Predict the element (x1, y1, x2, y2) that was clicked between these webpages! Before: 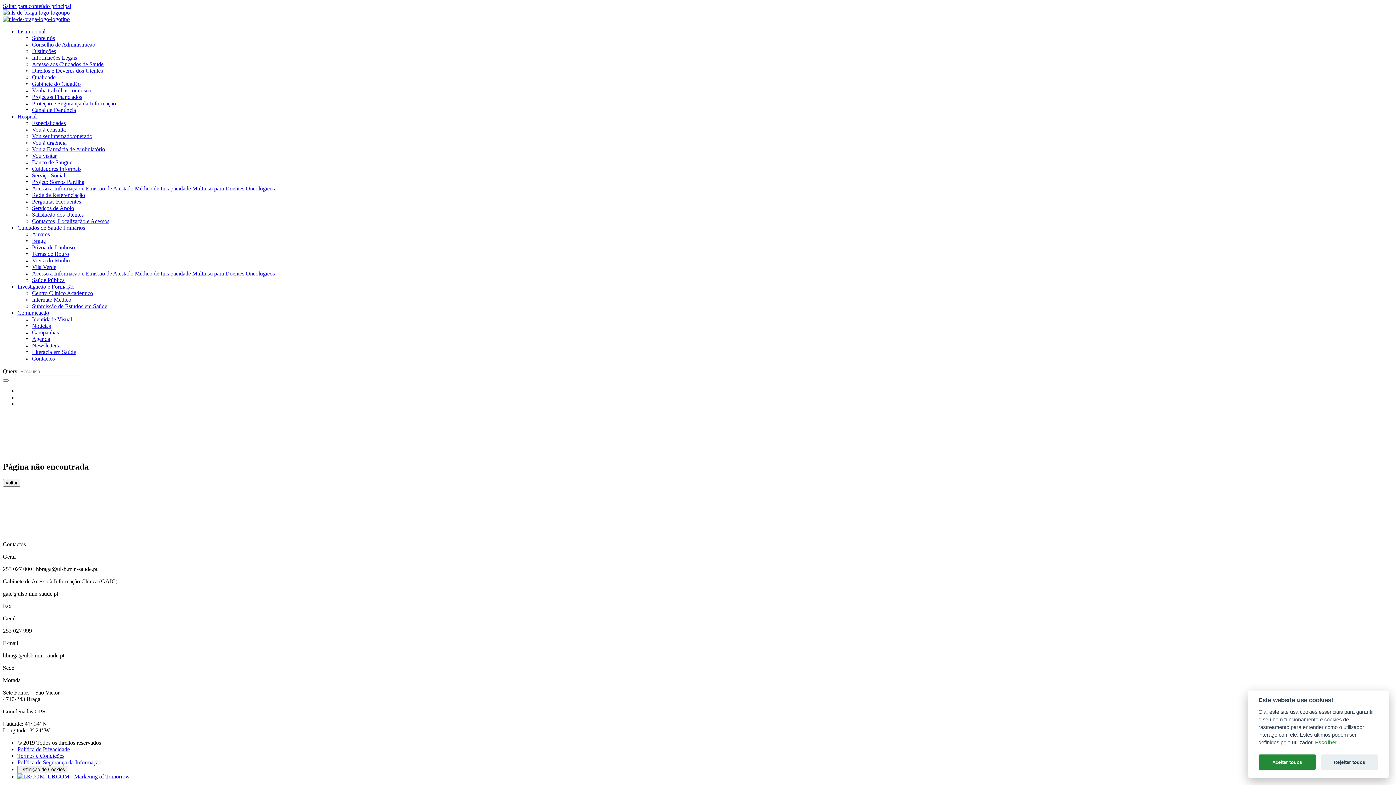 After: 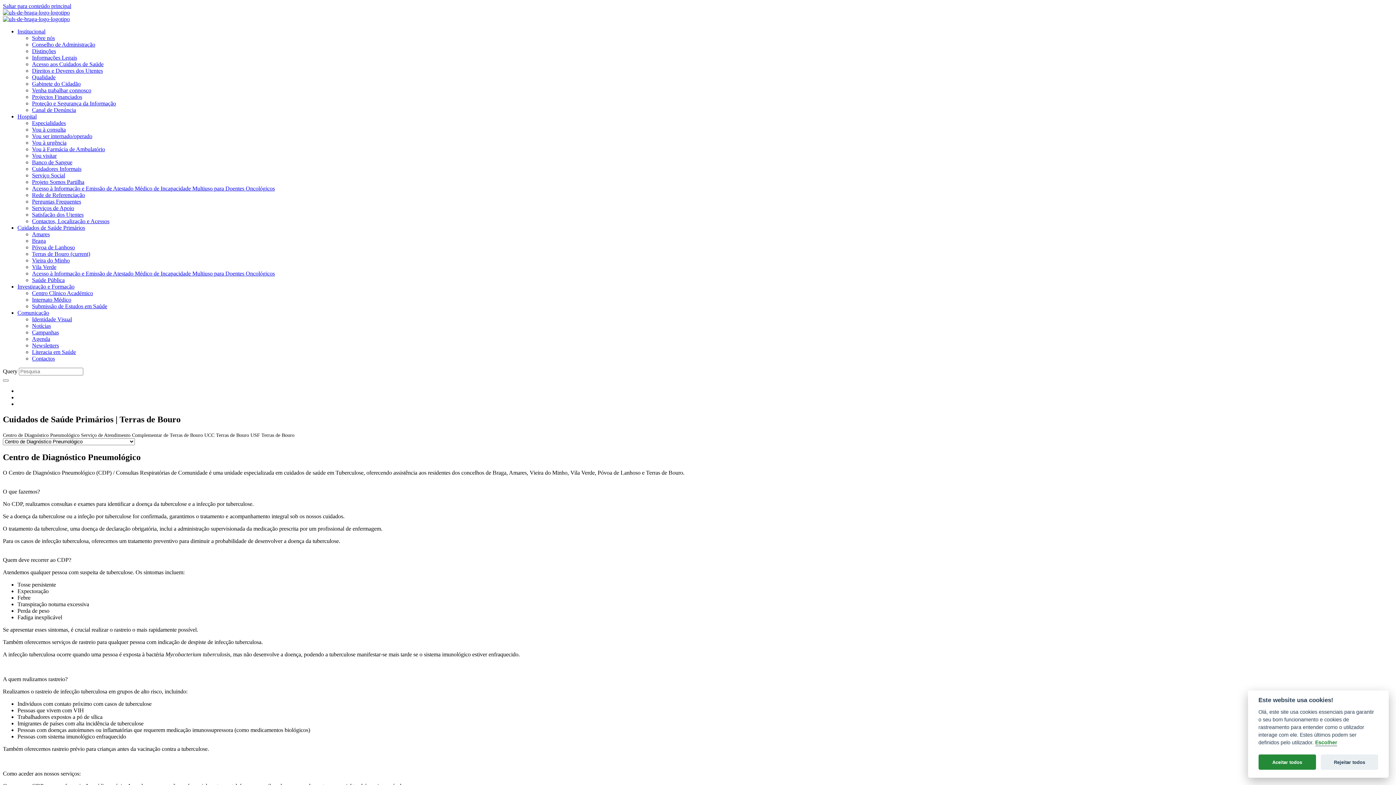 Action: bbox: (32, 250, 69, 257) label: Terras de Bouro